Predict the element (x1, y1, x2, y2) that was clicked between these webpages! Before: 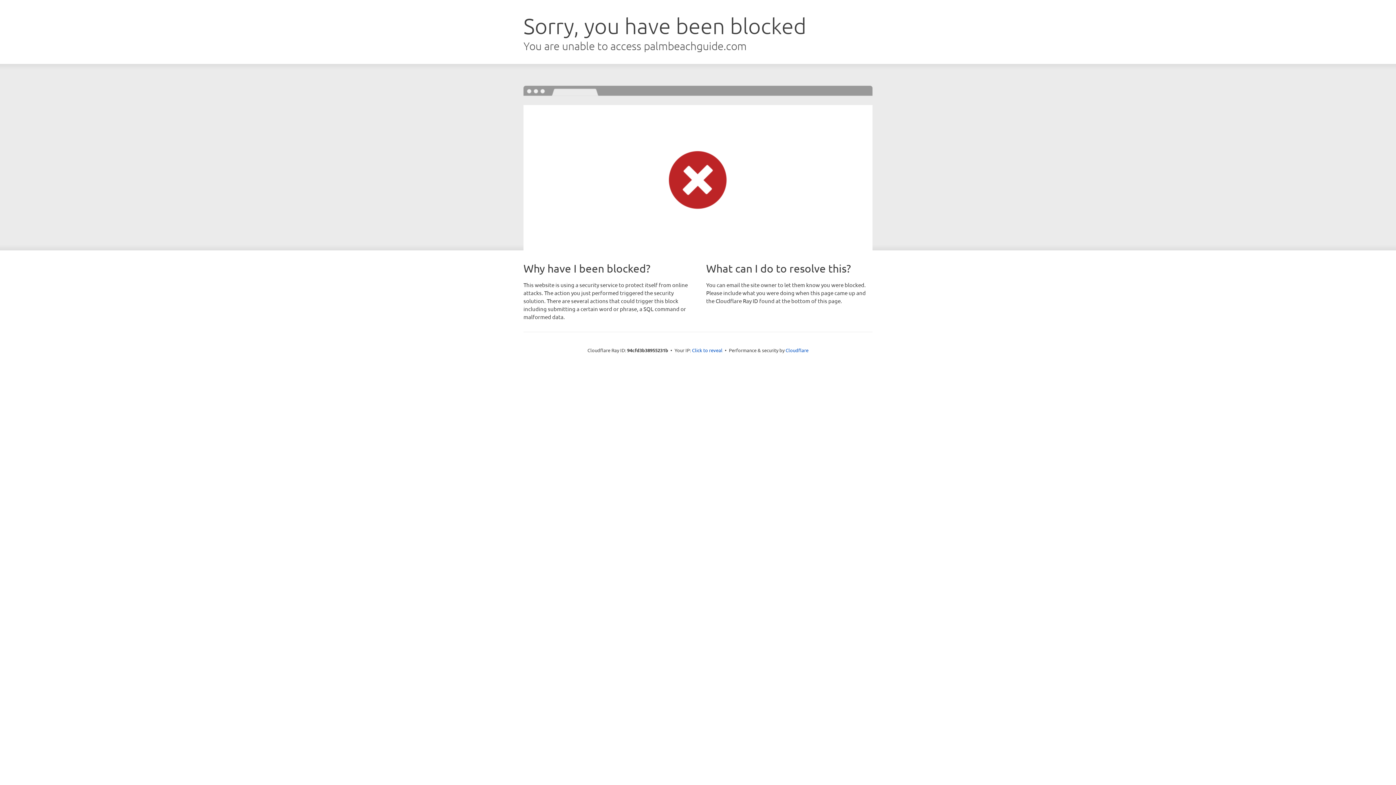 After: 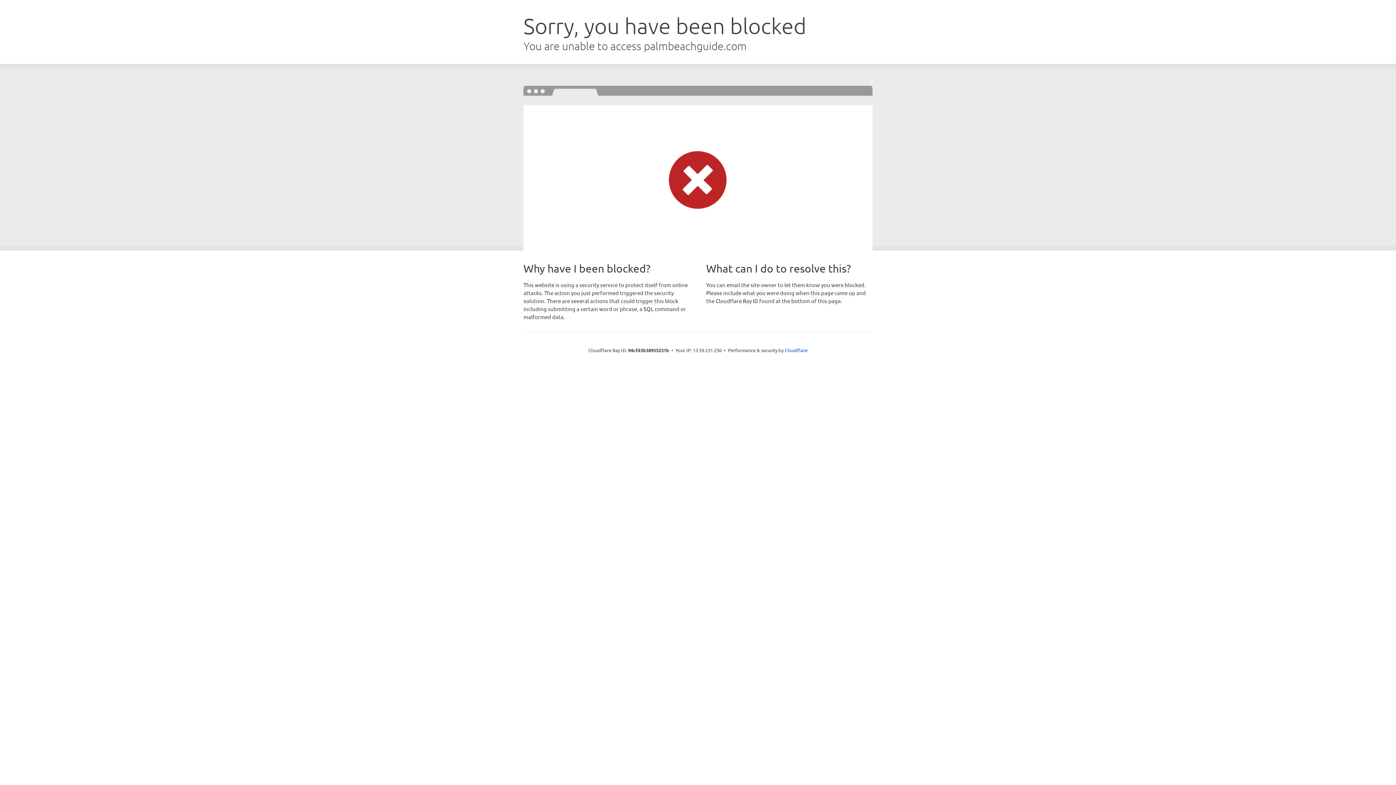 Action: bbox: (692, 346, 722, 353) label: Click to reveal